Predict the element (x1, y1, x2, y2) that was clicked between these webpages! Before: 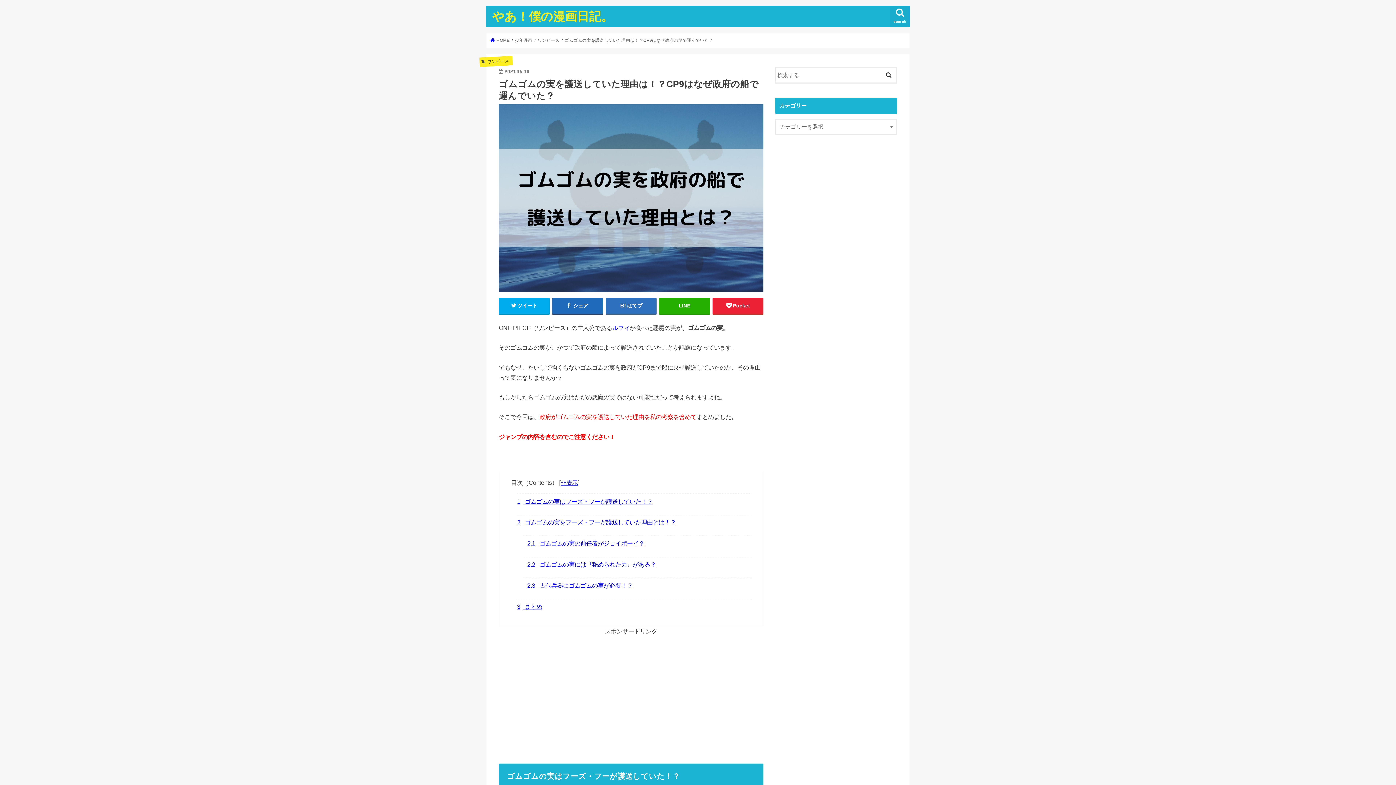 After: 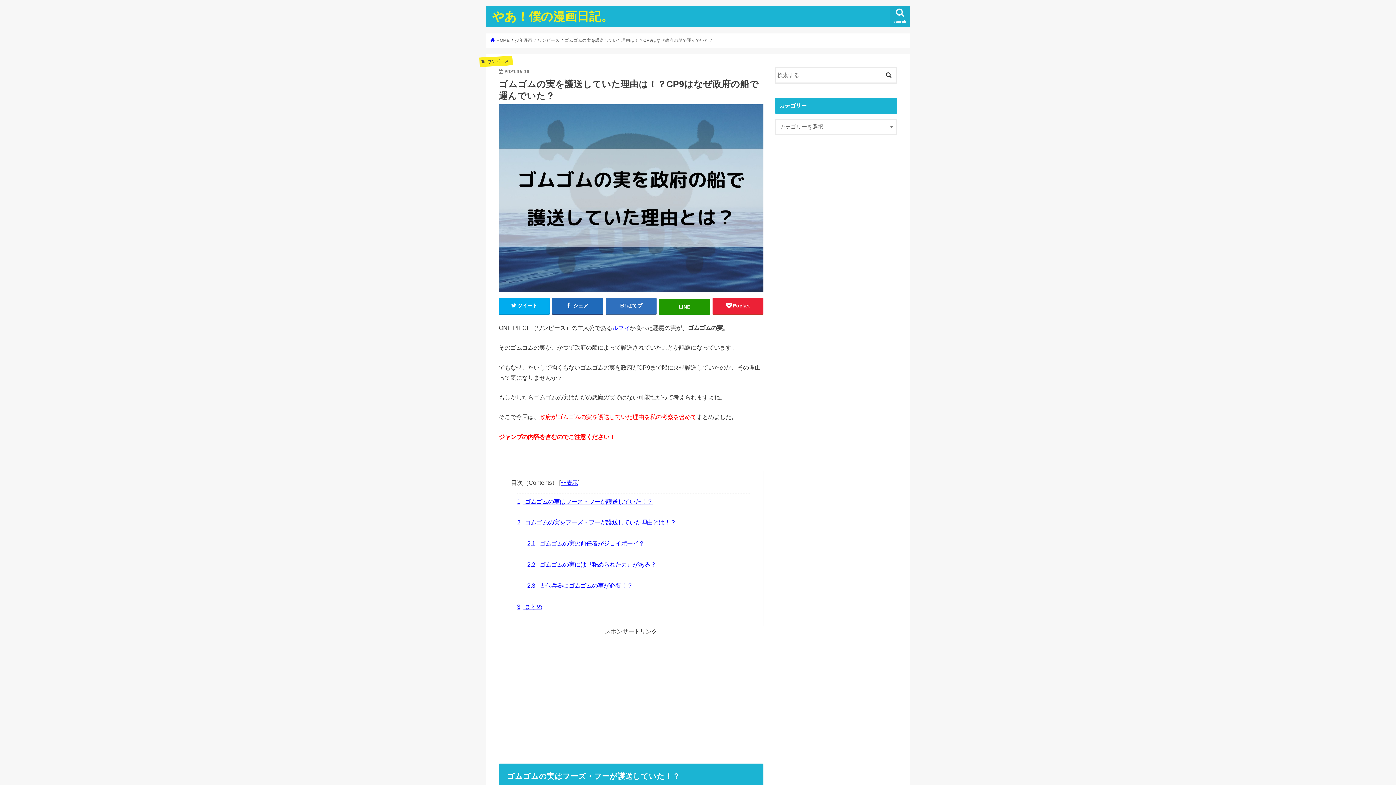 Action: bbox: (659, 298, 710, 313) label: LINE